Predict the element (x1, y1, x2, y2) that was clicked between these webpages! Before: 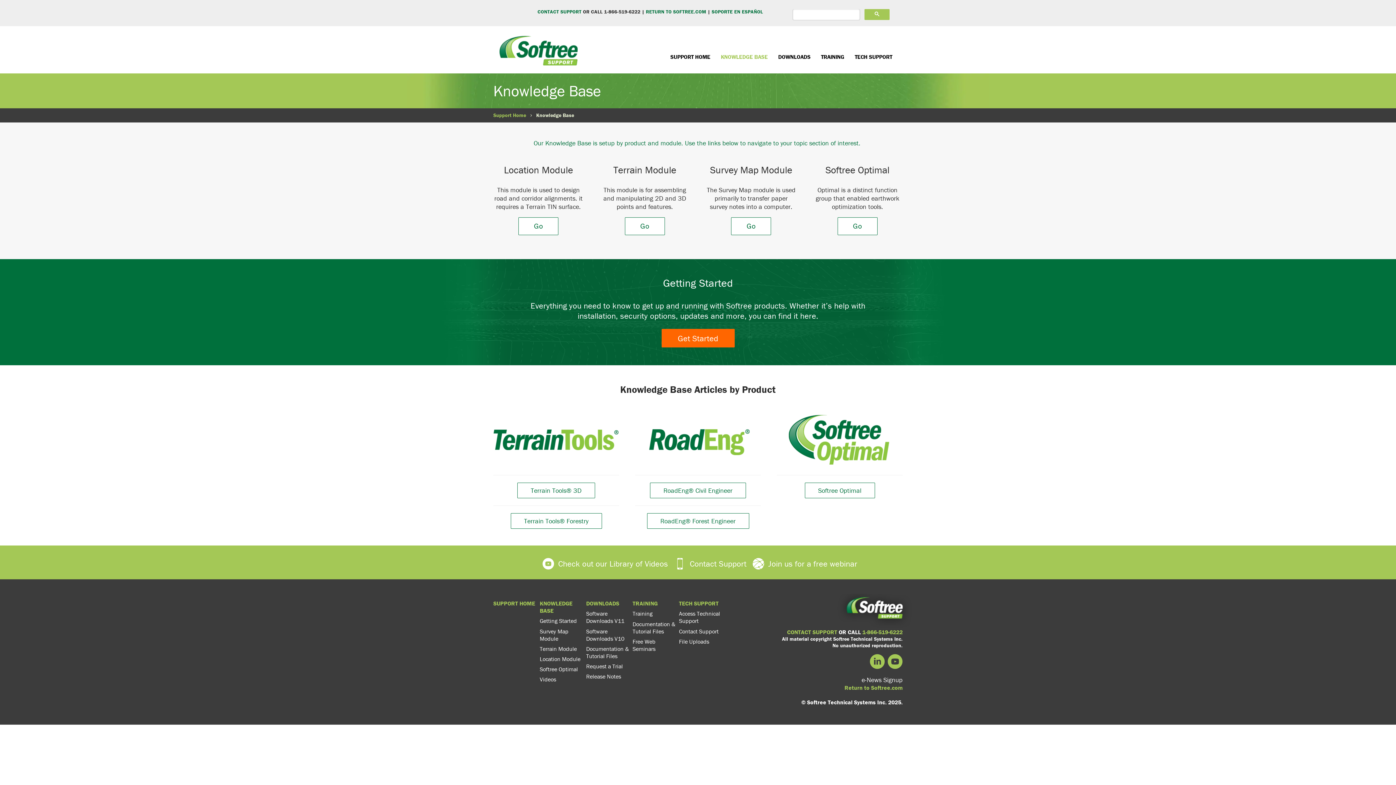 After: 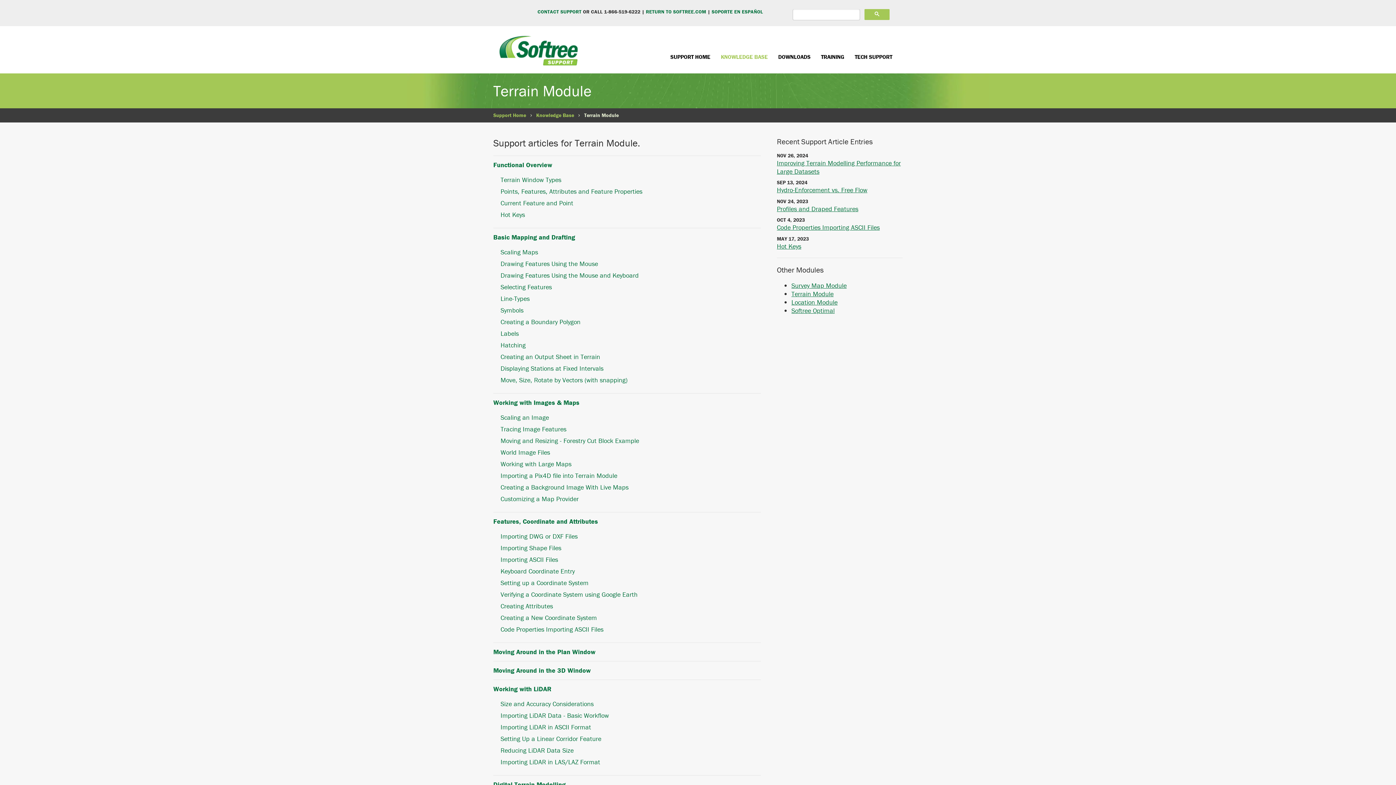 Action: label: Terrain Module bbox: (539, 645, 576, 652)